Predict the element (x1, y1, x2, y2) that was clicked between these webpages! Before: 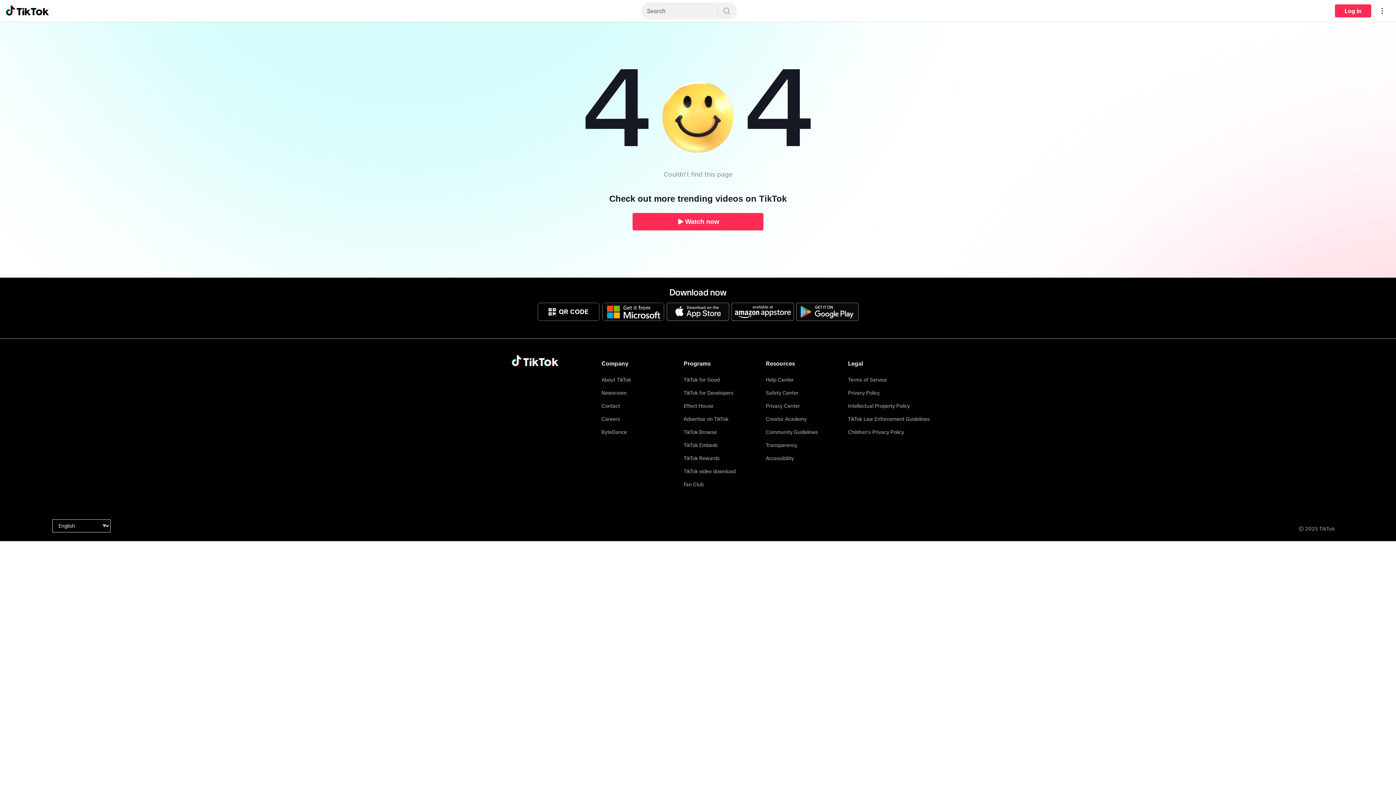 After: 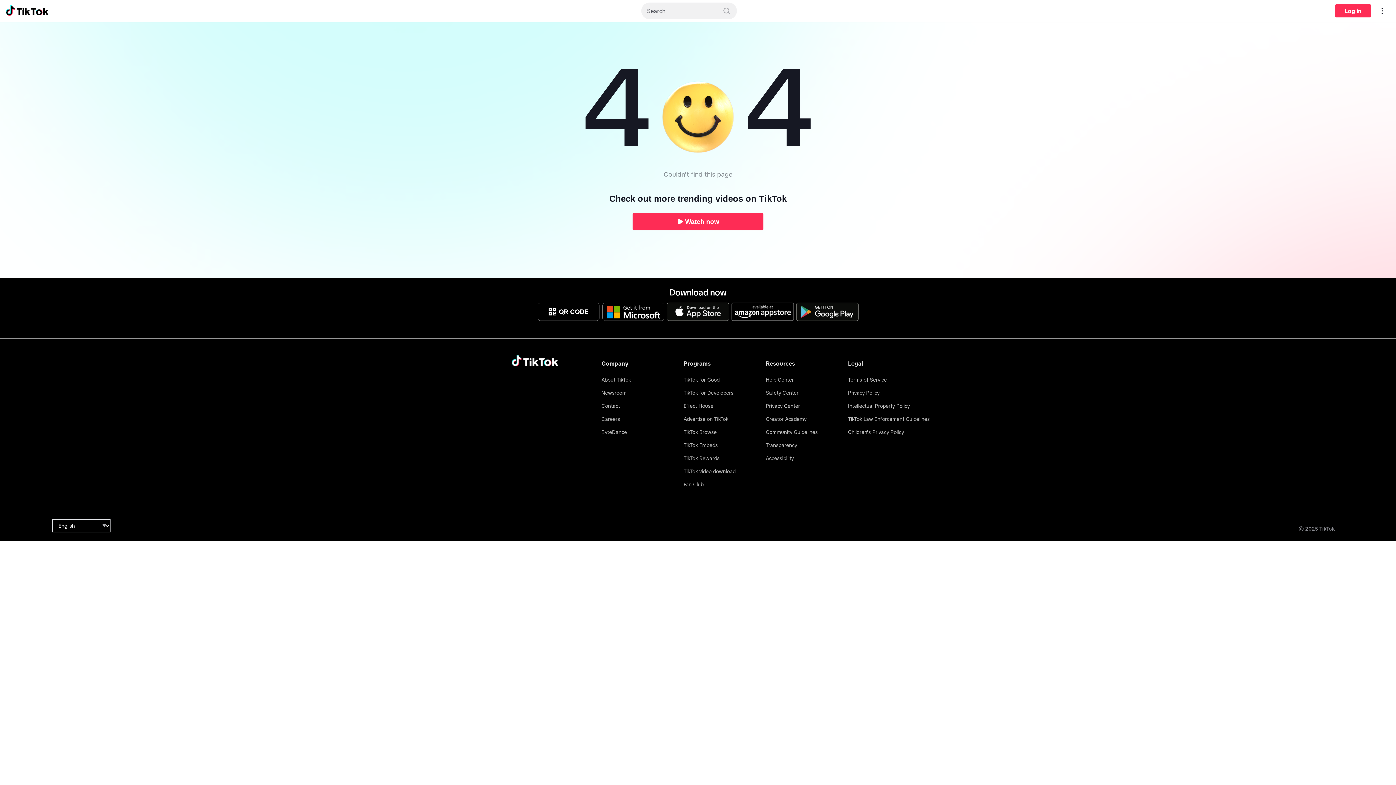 Action: bbox: (732, 303, 793, 321)